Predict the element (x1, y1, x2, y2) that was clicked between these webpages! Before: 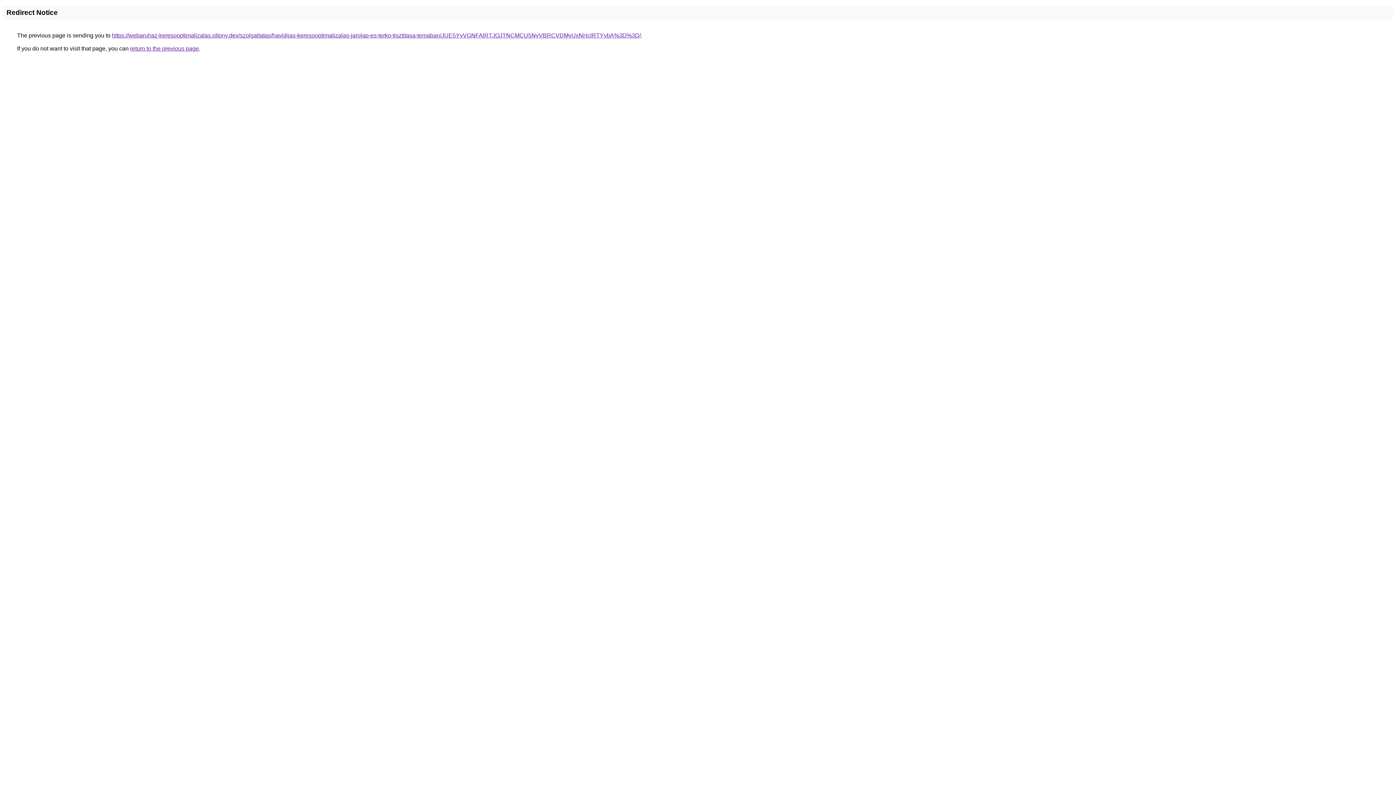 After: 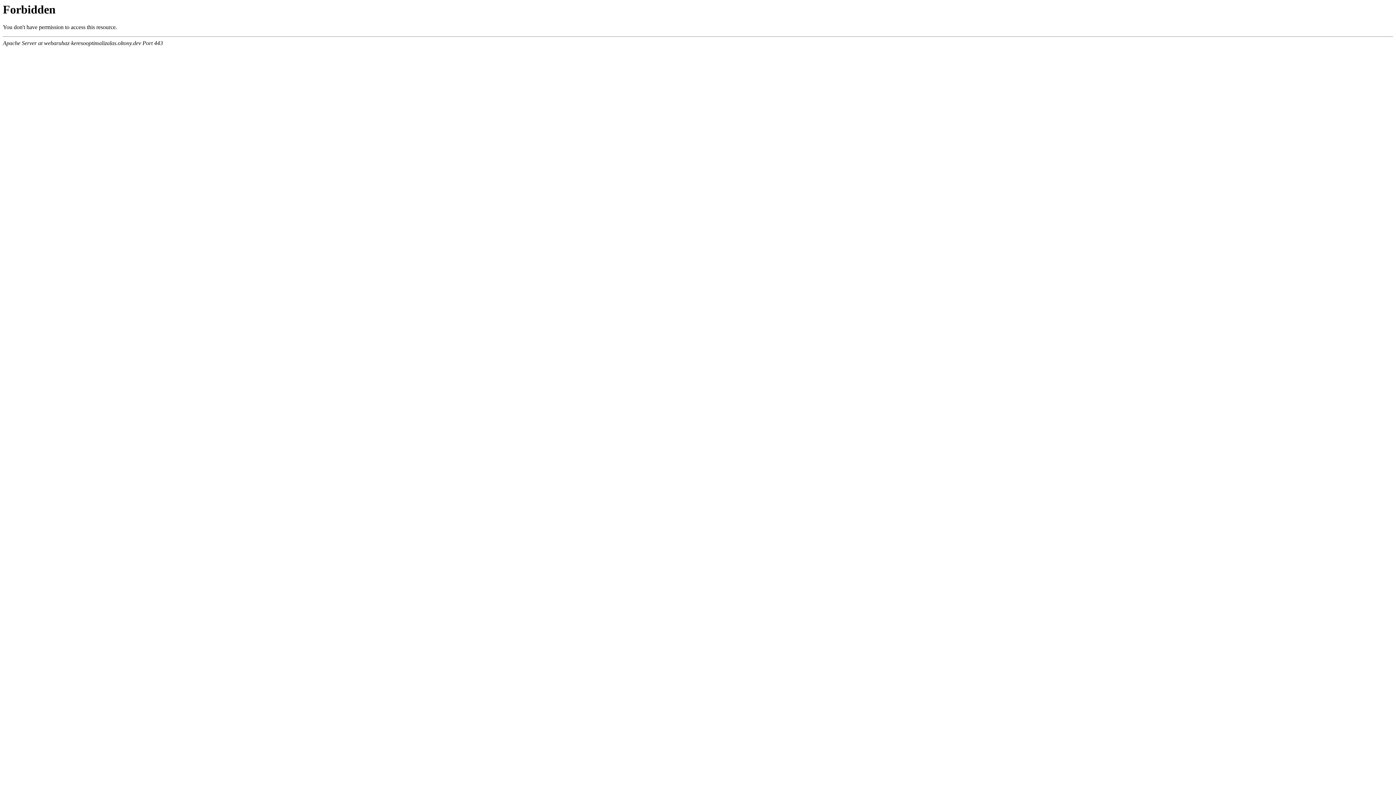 Action: label: https://webaruhaz-keresooptimalizalas.oltony.dev/szolgaltatas/havidijas-keresooptimalizalas-jarolap-es-terko-tisztitasa-temaban/JUE5YyVGNFAlRTJOJTNCMCU5NyVBRCVDMyUxNHclRTYybA%3D%3D/ bbox: (112, 32, 641, 38)